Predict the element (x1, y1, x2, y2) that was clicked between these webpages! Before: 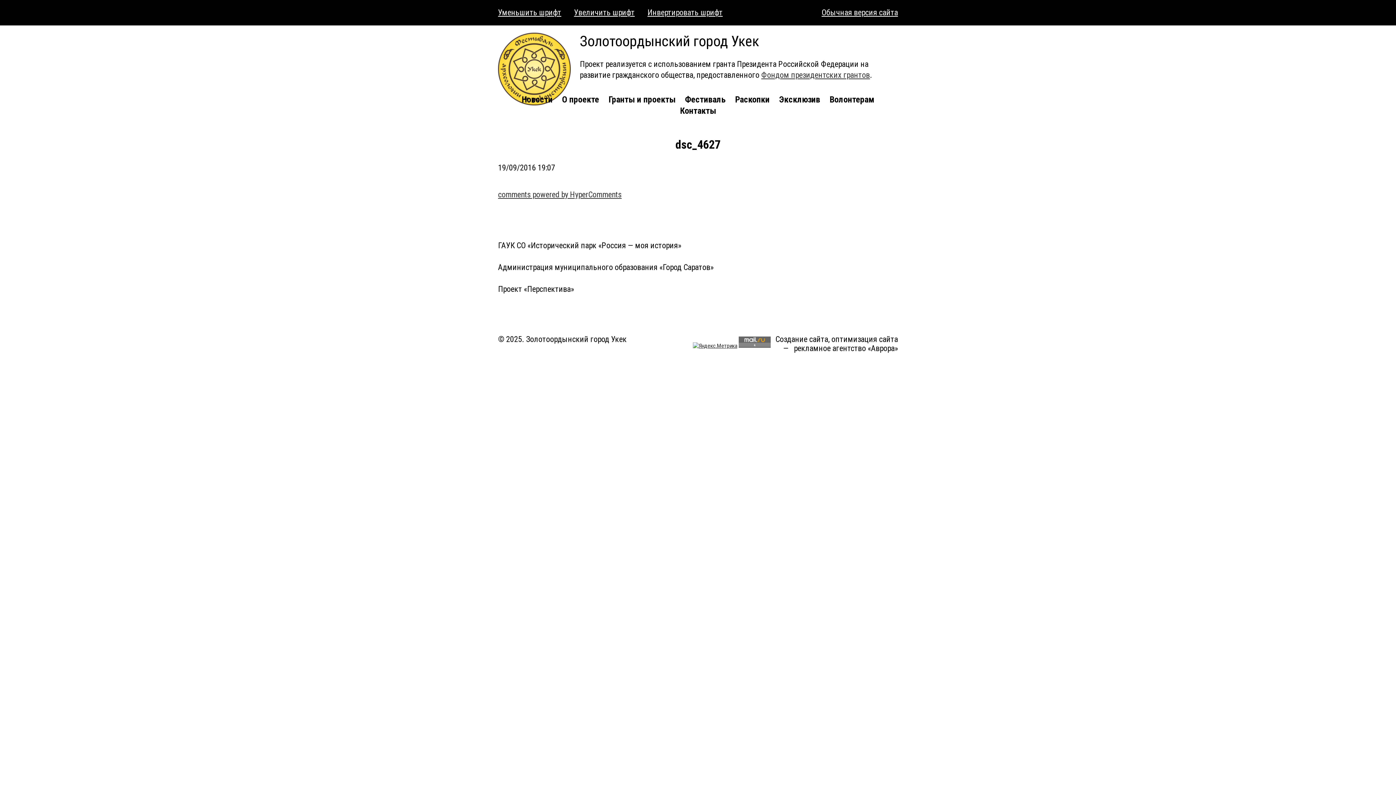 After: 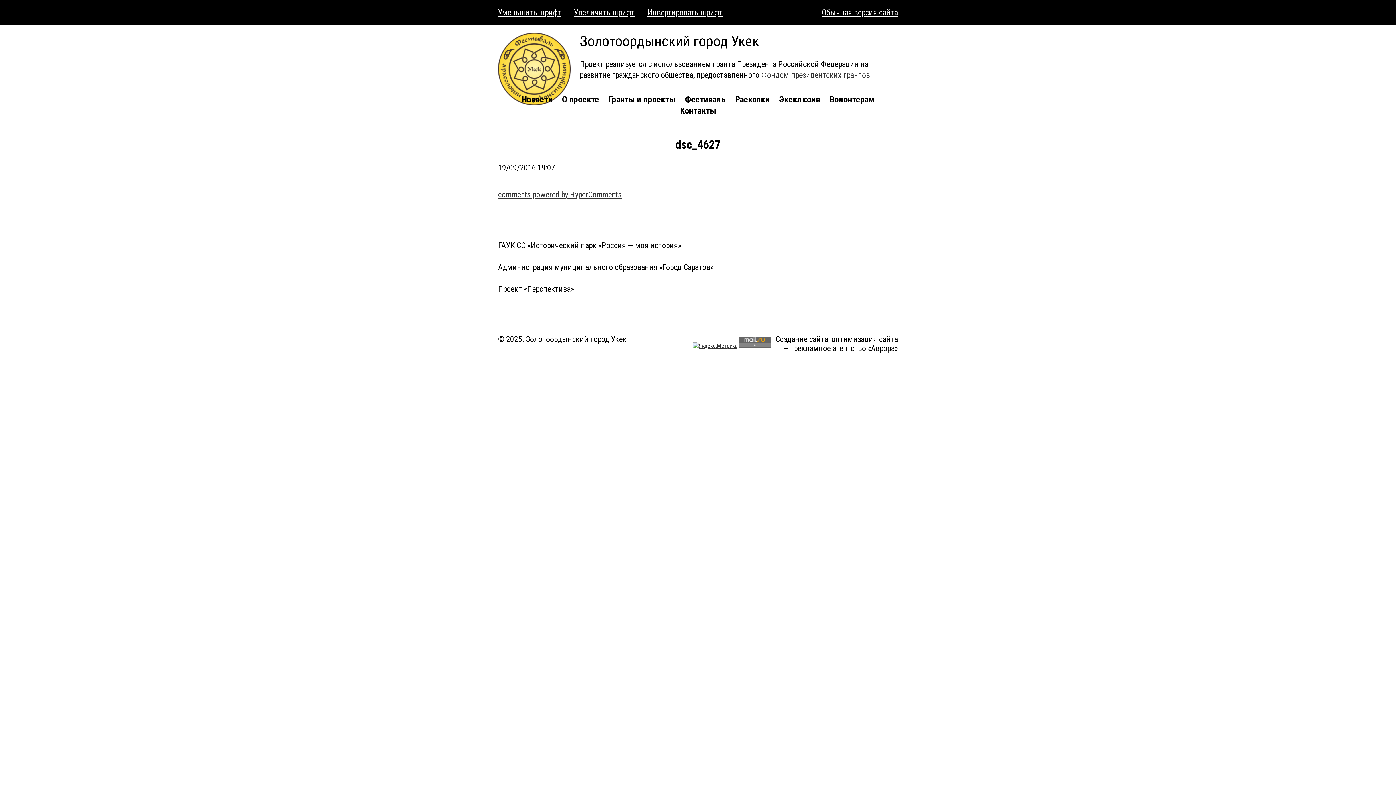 Action: label: Фондом президентских грантов bbox: (761, 70, 870, 79)